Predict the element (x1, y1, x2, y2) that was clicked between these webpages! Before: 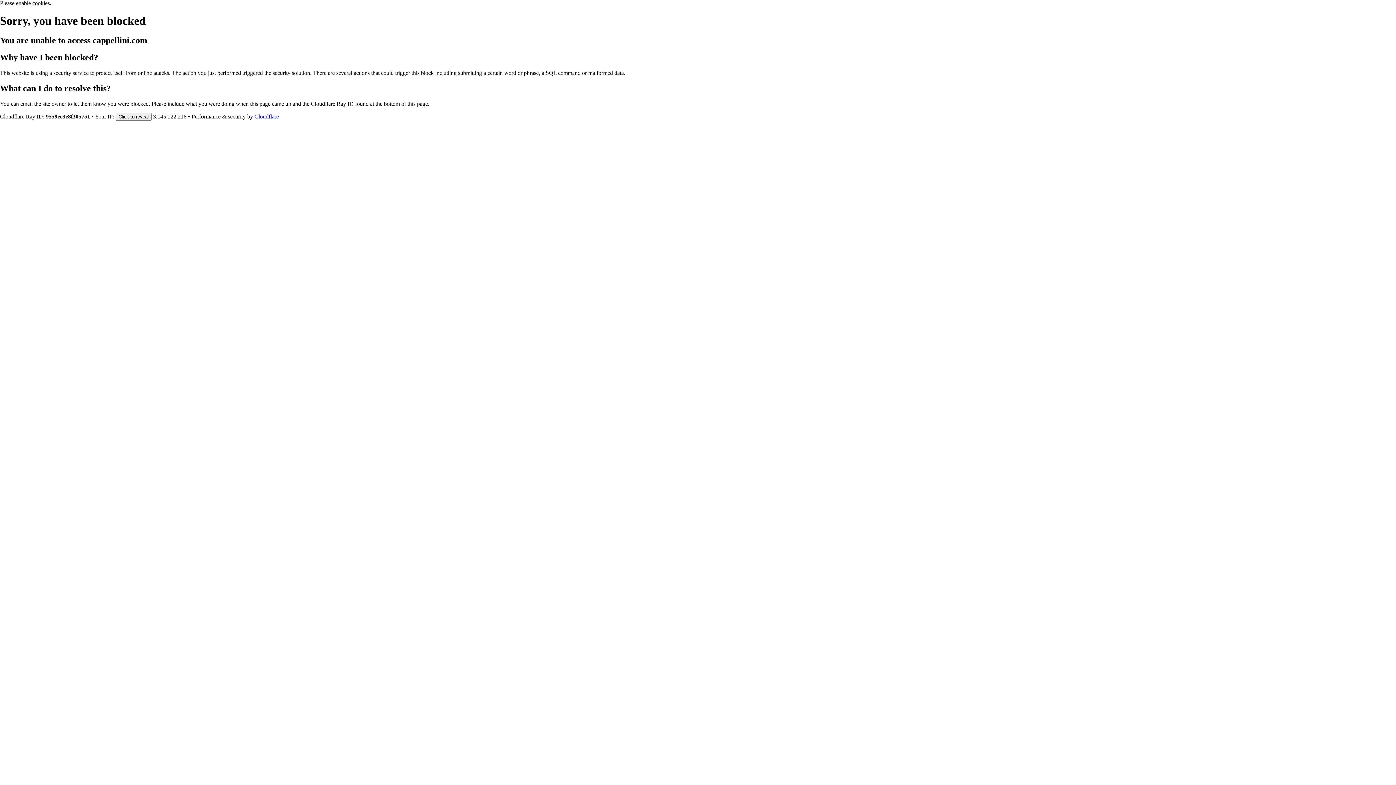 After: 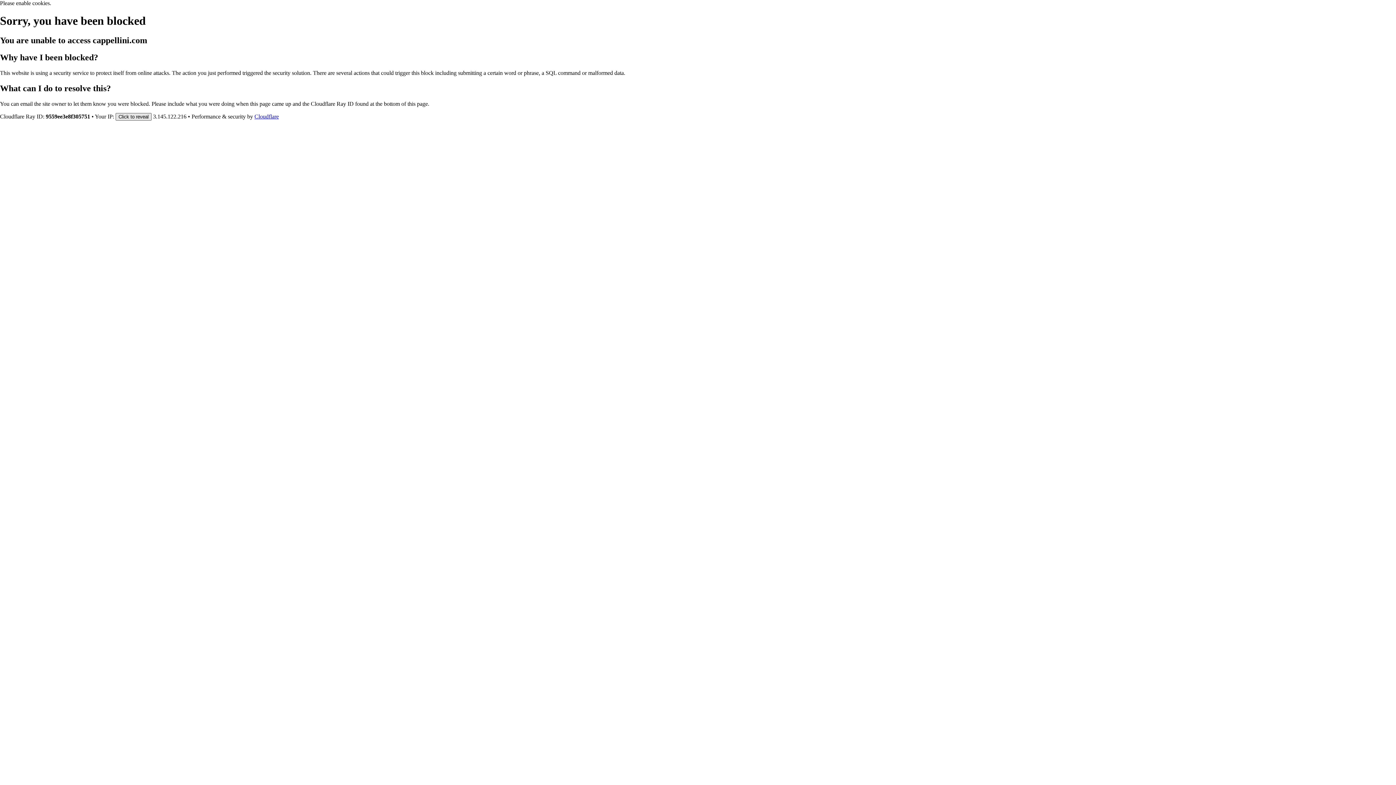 Action: bbox: (115, 112, 151, 120) label: Click to reveal